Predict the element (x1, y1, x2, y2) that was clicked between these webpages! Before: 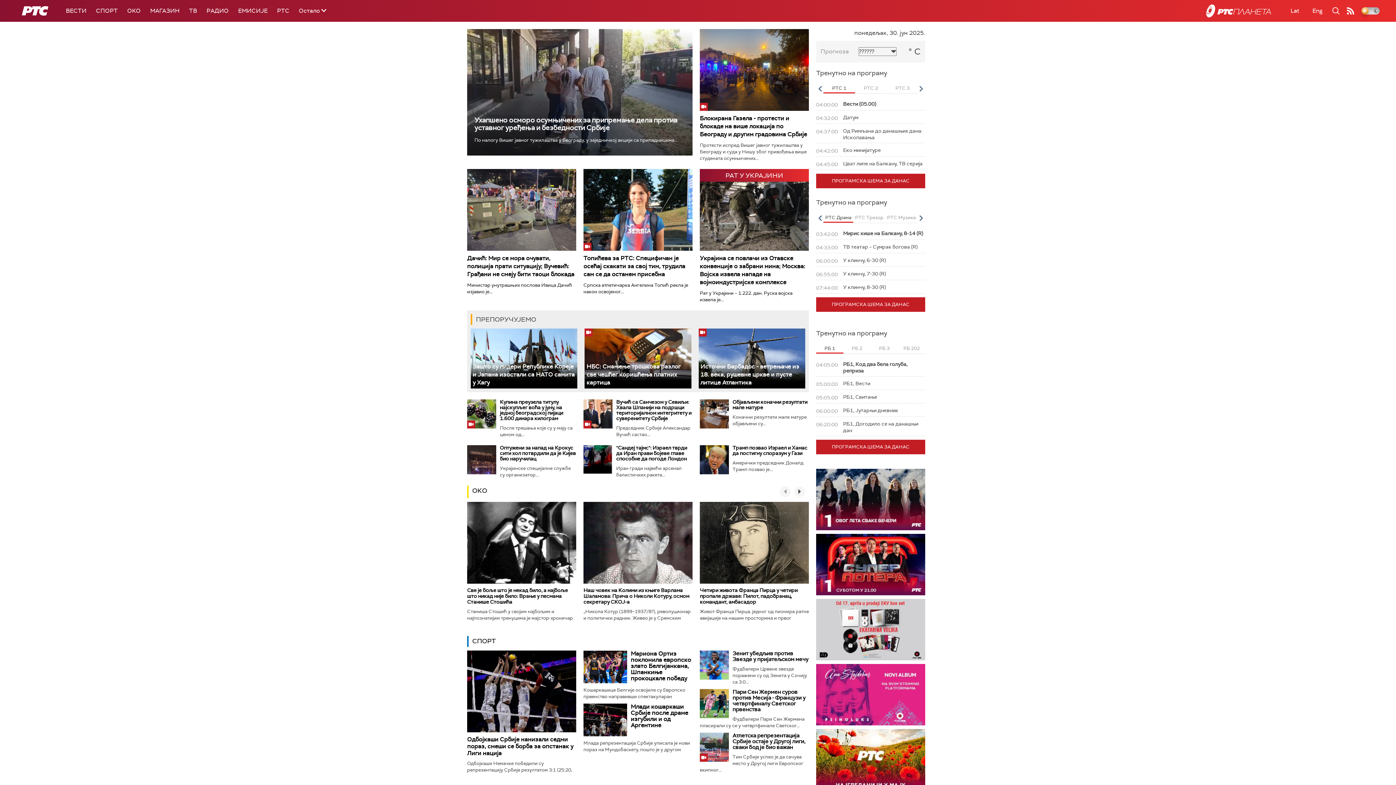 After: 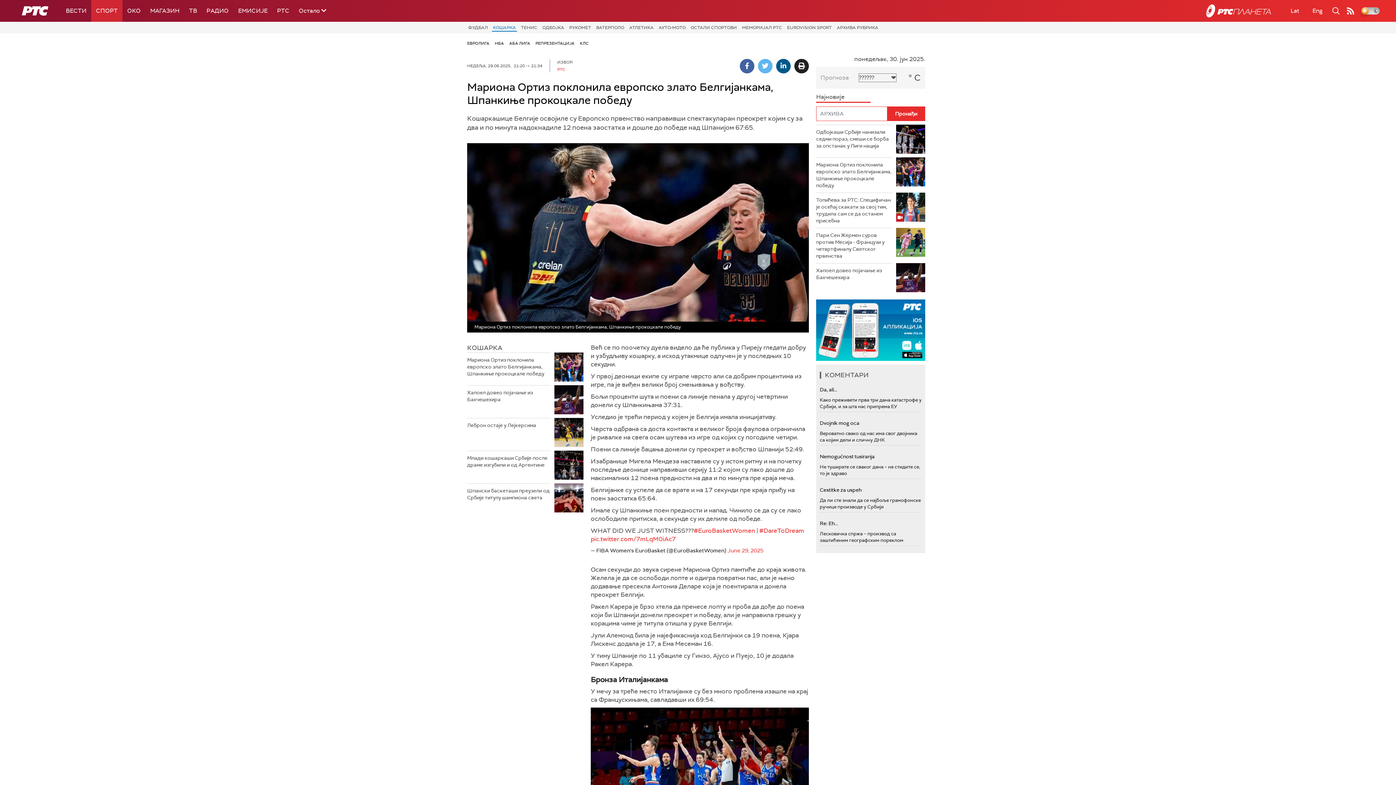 Action: bbox: (630, 650, 691, 682) label: Мариона Ортиз поклонила европско злато Белгијанкама, Шпанкиње прокоцкале победу